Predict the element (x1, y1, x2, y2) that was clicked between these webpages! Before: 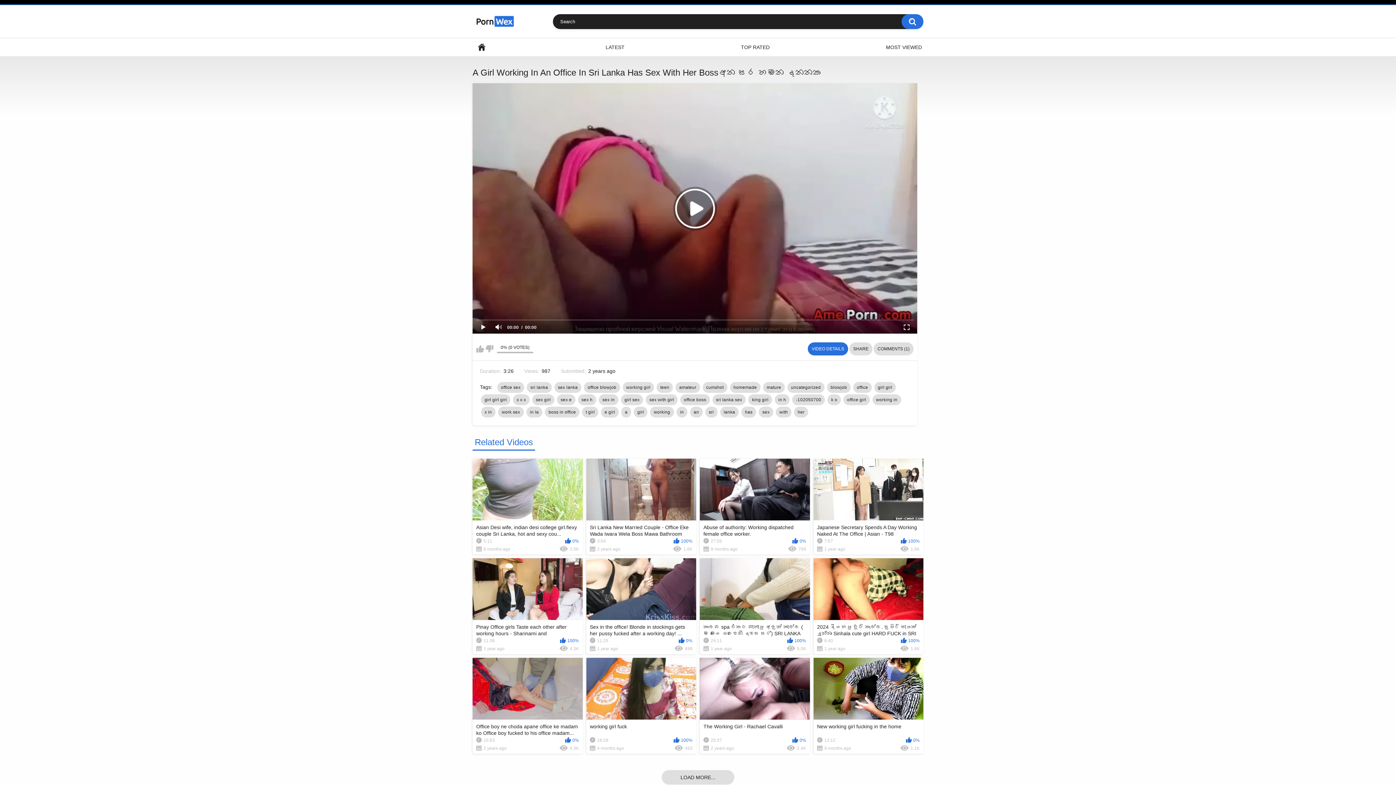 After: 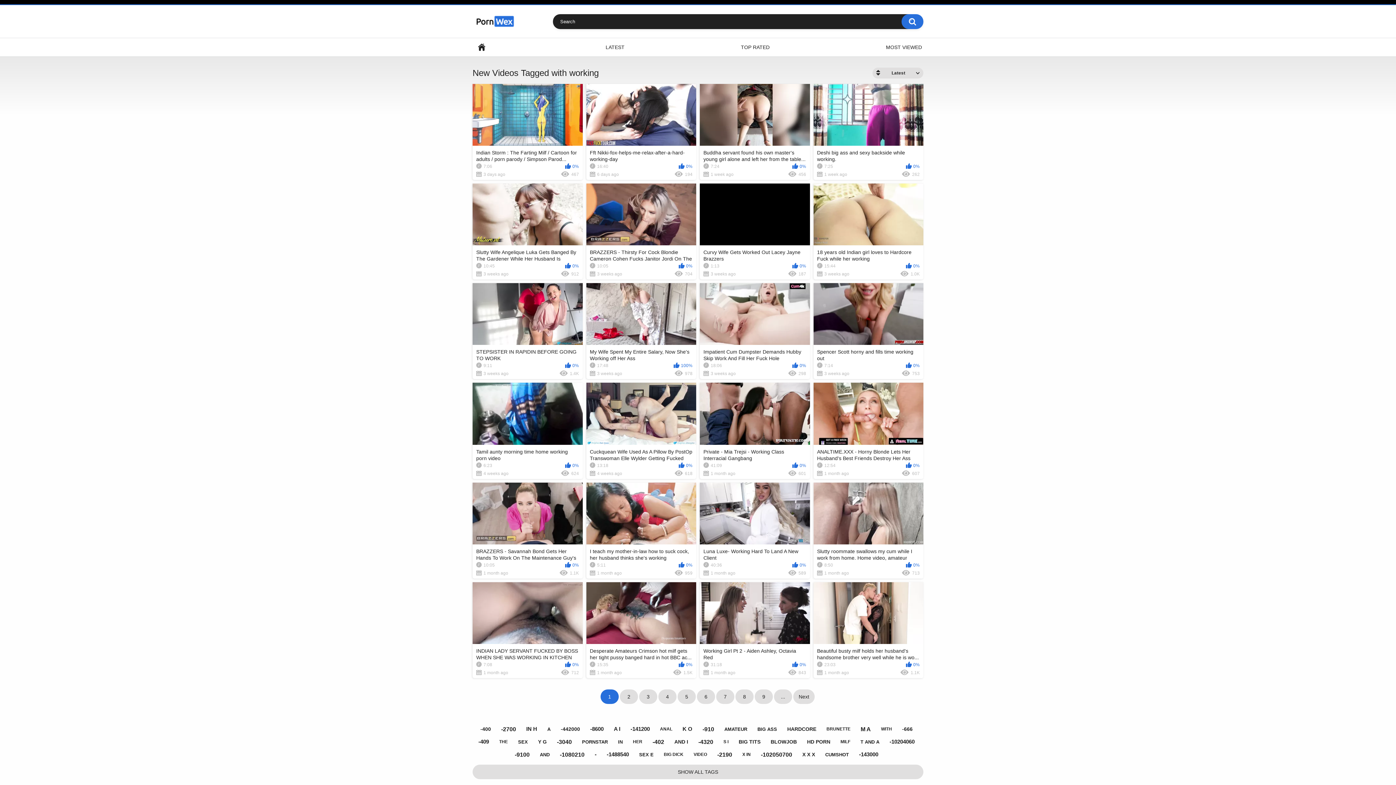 Action: bbox: (650, 406, 674, 417) label: working